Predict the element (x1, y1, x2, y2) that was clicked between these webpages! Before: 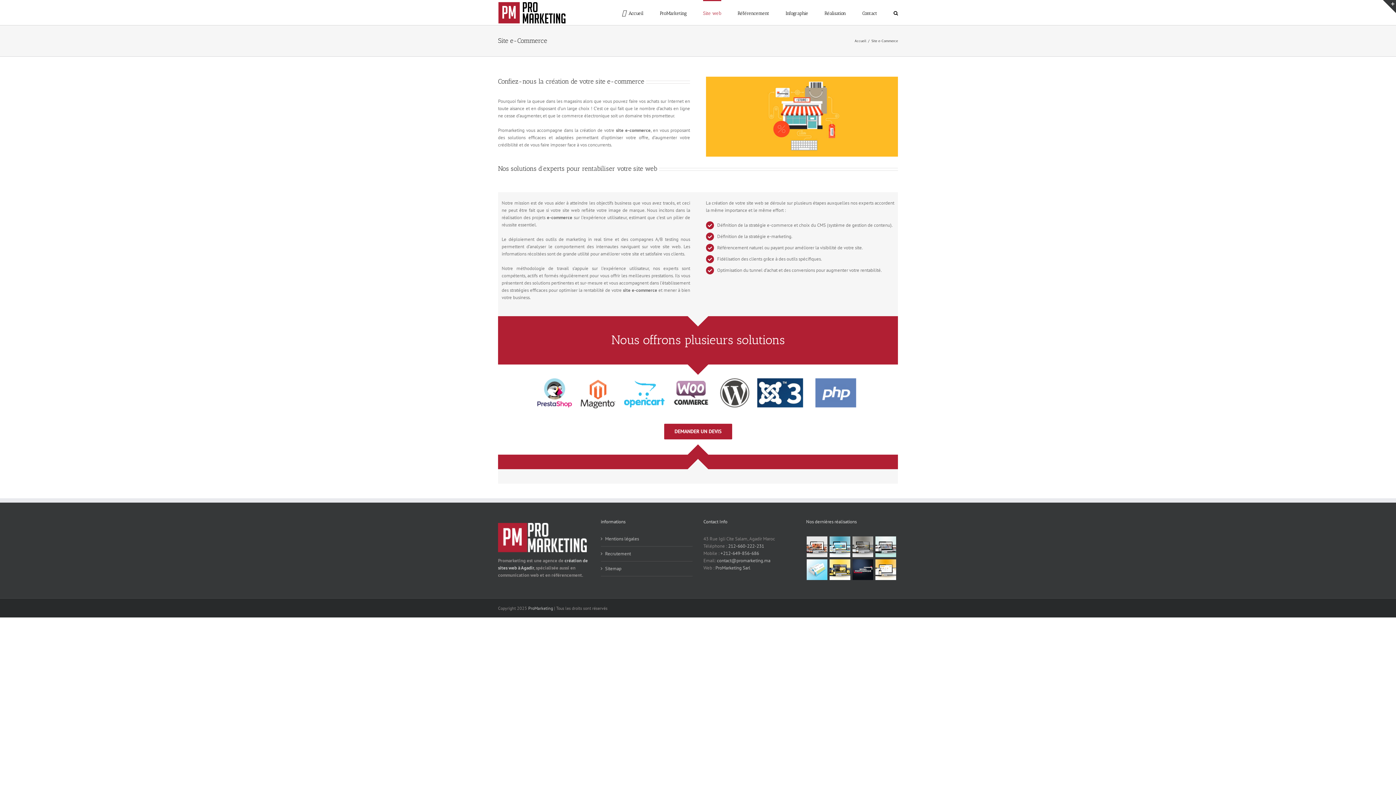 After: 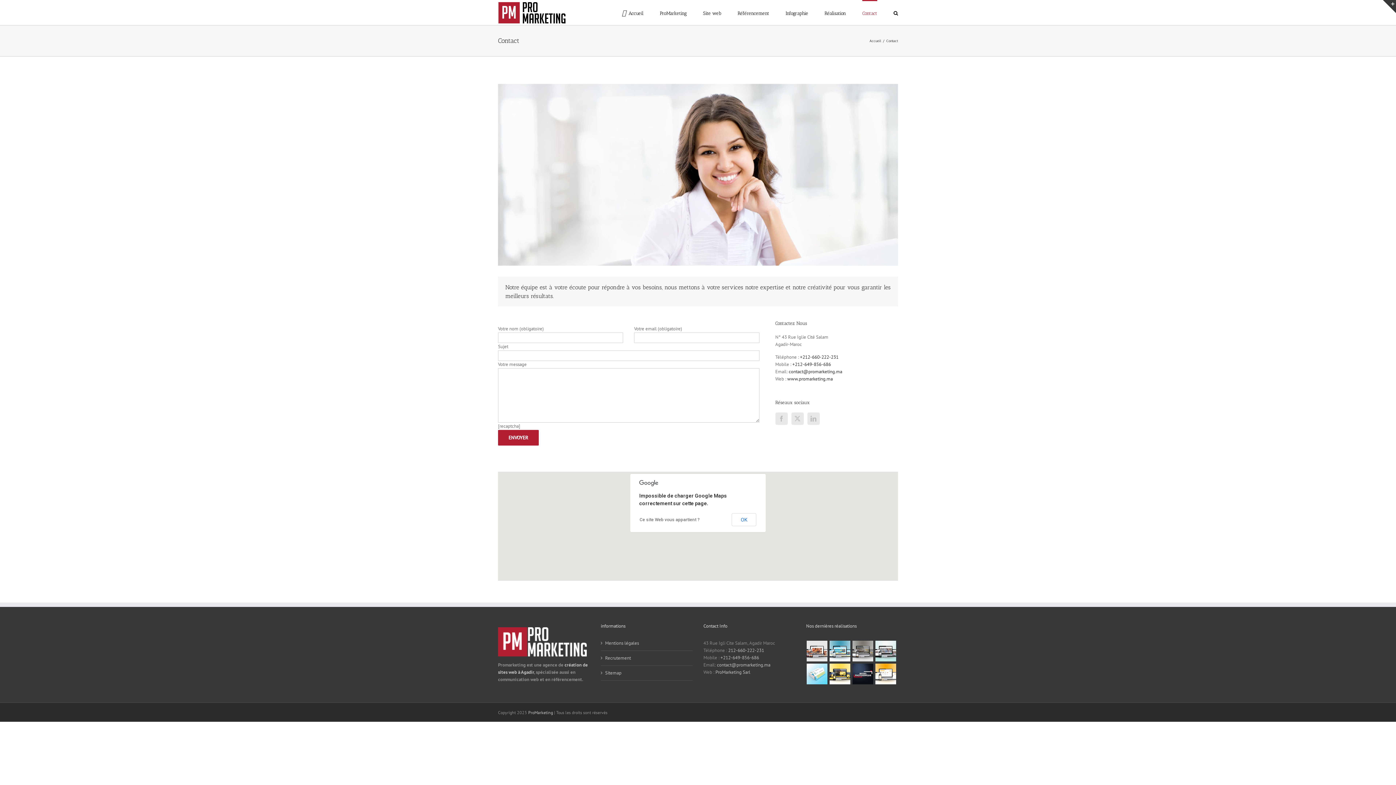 Action: bbox: (862, 0, 877, 25) label: Contact